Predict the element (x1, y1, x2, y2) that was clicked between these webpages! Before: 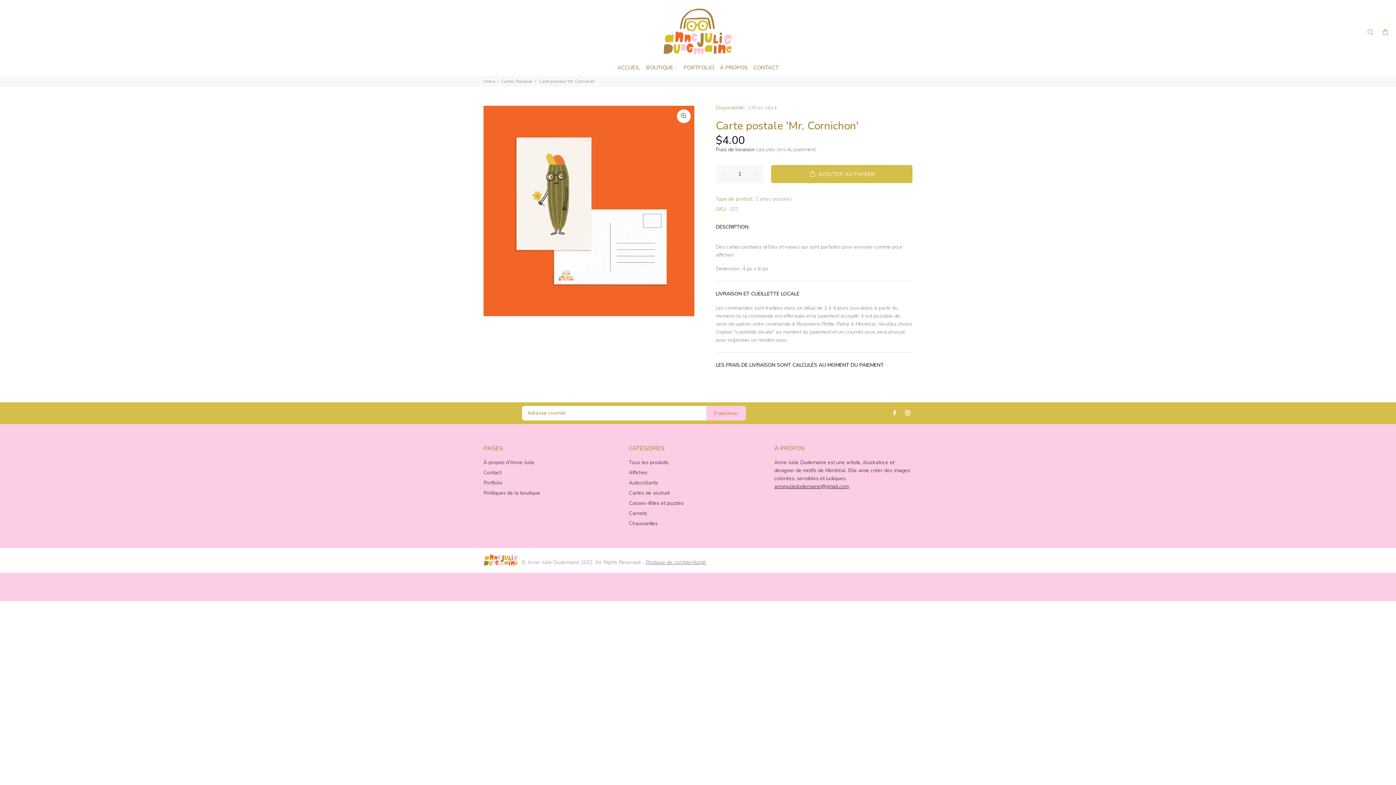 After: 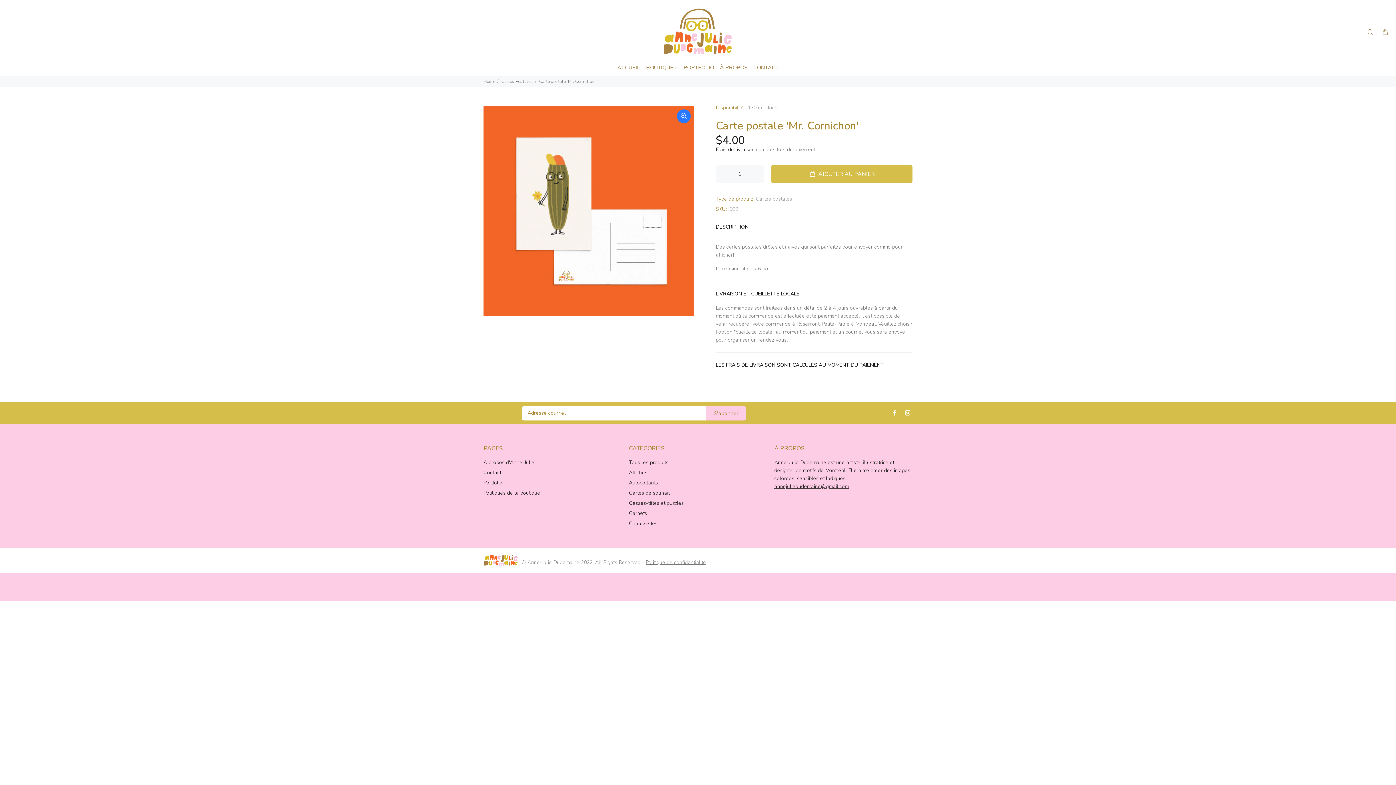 Action: bbox: (677, 109, 690, 123)